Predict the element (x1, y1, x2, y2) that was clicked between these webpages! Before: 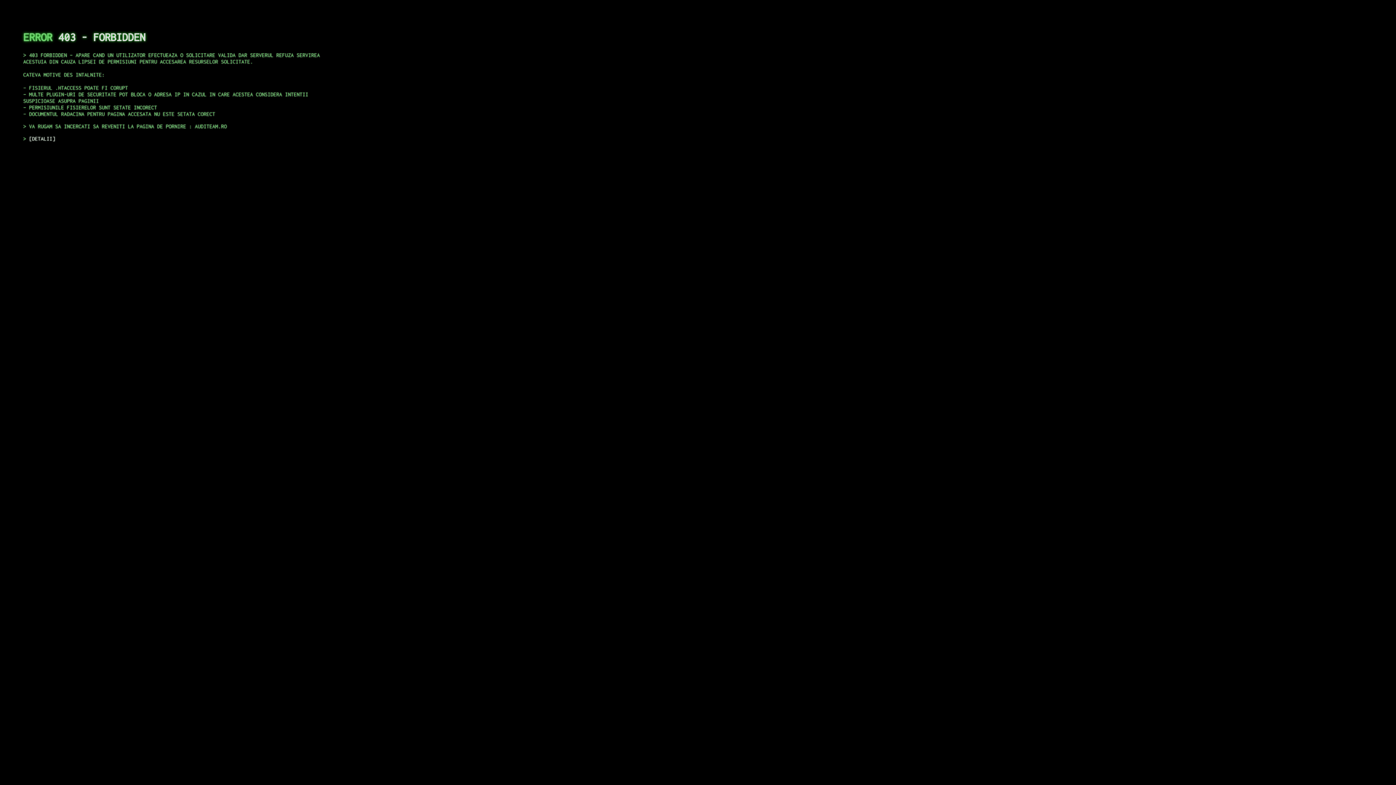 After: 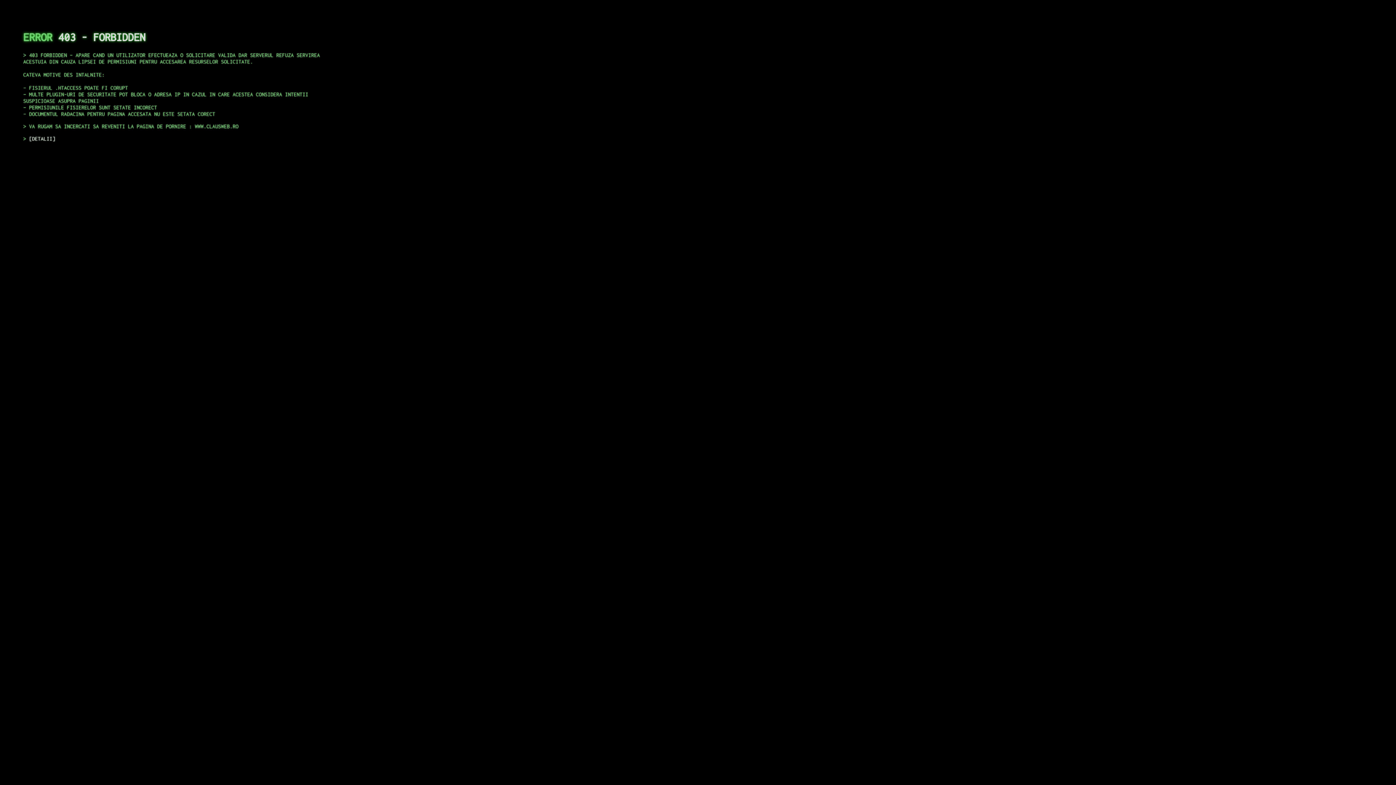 Action: bbox: (29, 135, 55, 141) label: DETALII